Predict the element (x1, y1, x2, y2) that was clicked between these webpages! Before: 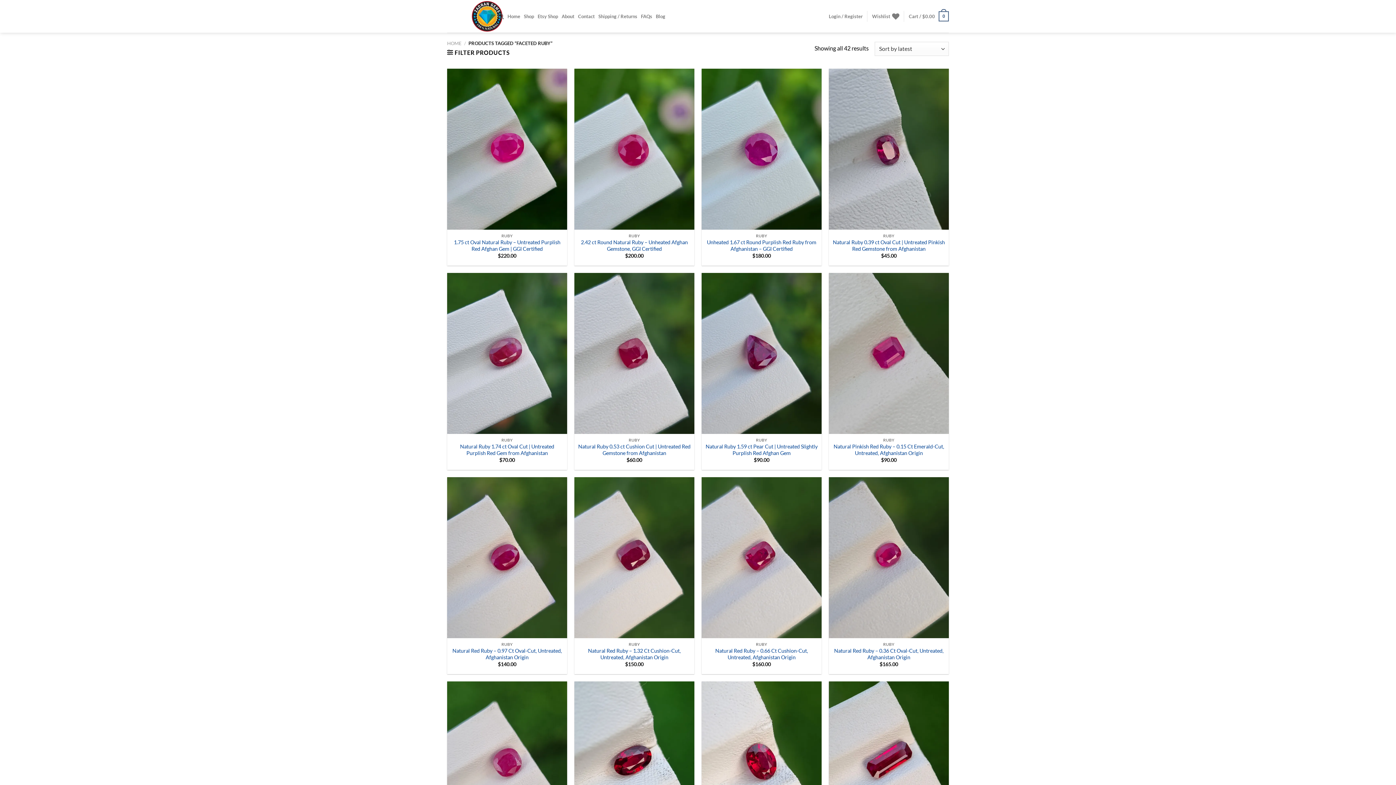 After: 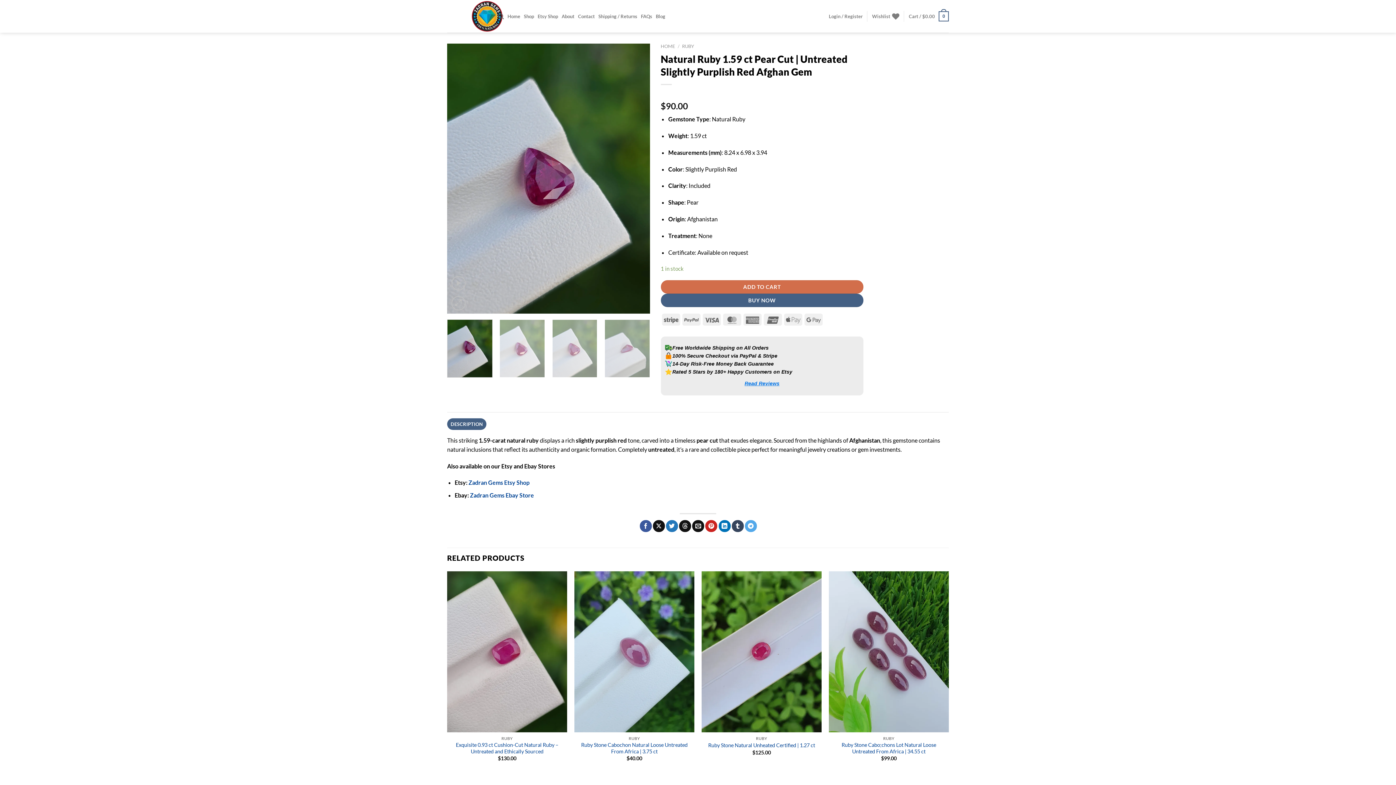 Action: bbox: (705, 443, 818, 456) label: Natural Ruby 1.59 ct Pear Cut | Untreated Slightly Purplish Red Afghan Gem